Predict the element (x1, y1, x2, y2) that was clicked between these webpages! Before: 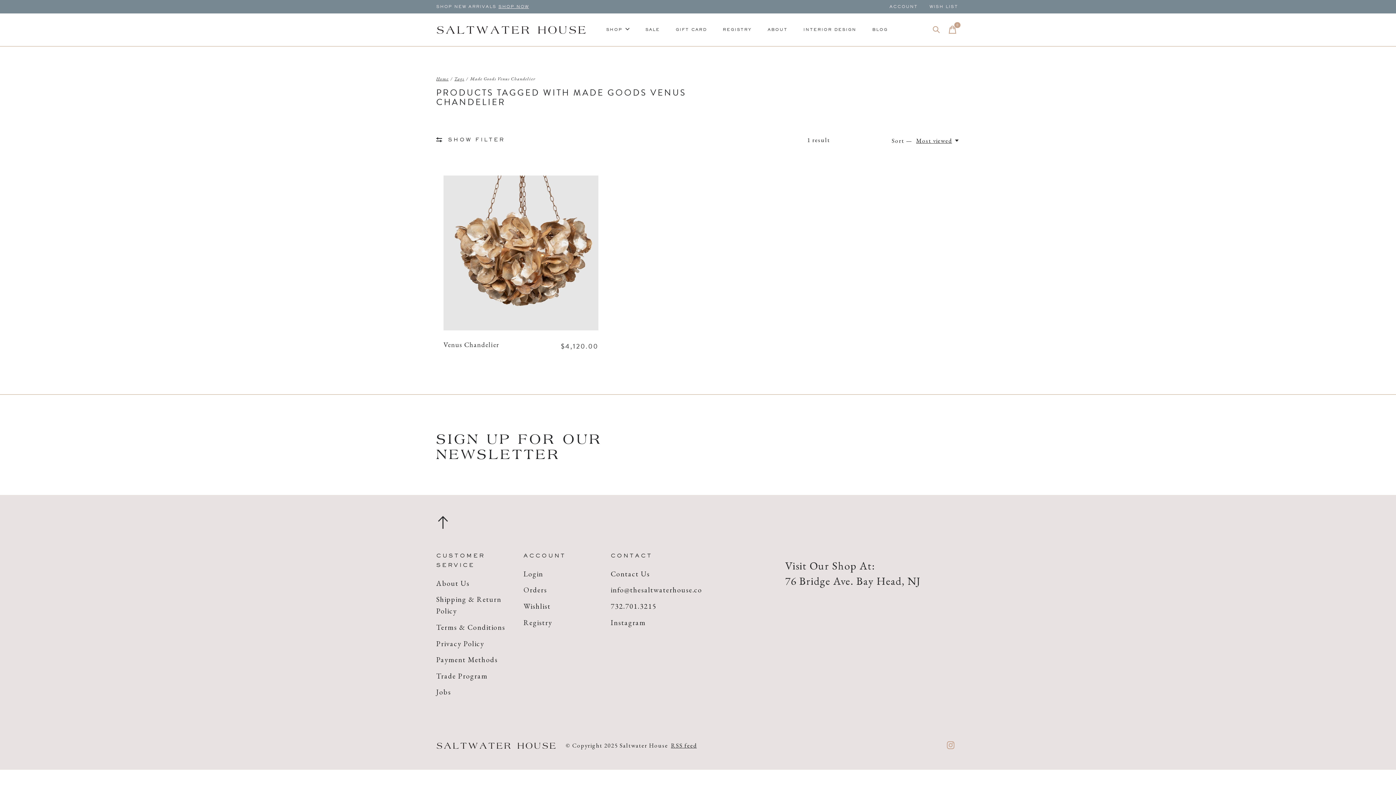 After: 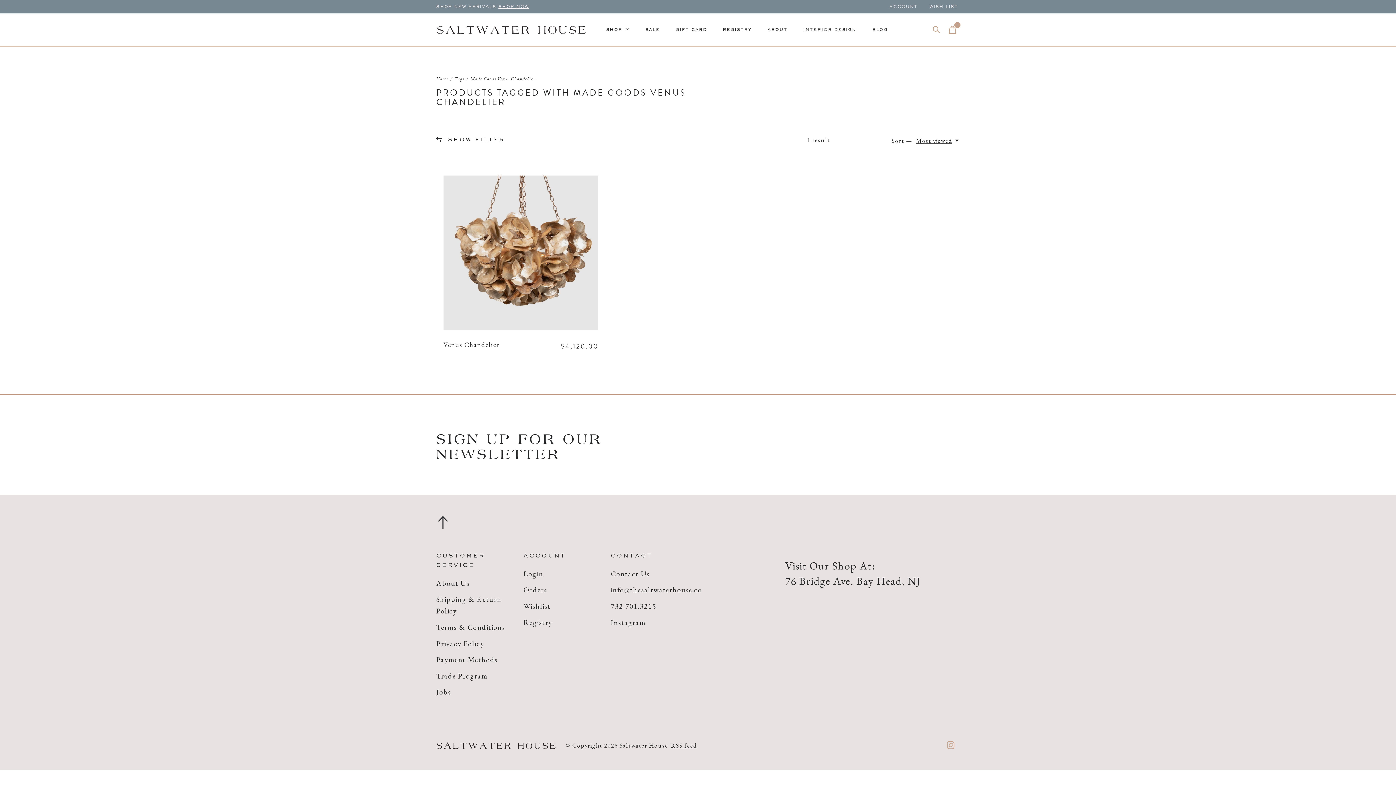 Action: bbox: (436, 515, 449, 533)